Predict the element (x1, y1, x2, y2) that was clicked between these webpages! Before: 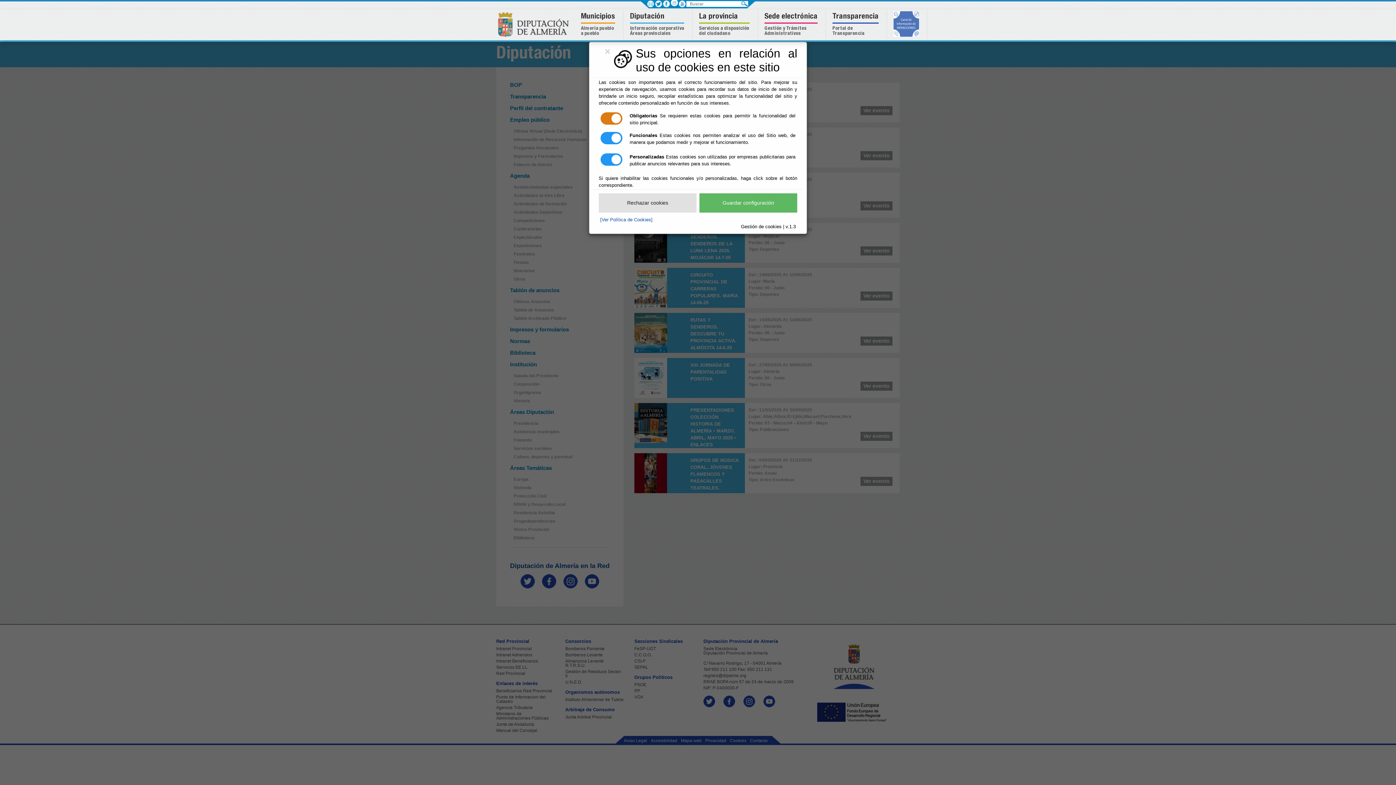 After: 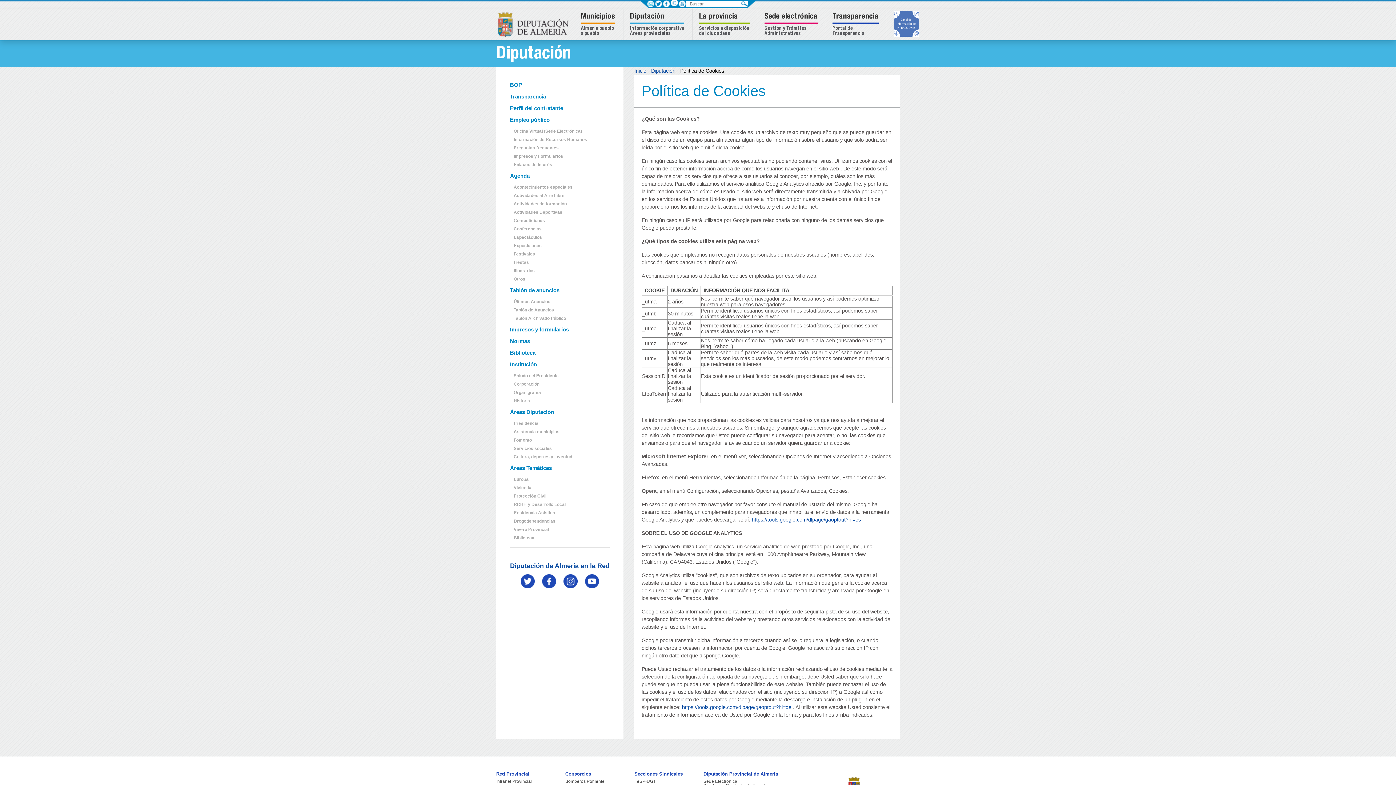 Action: bbox: (600, 217, 652, 222) label: [Ver Política de Cookies]